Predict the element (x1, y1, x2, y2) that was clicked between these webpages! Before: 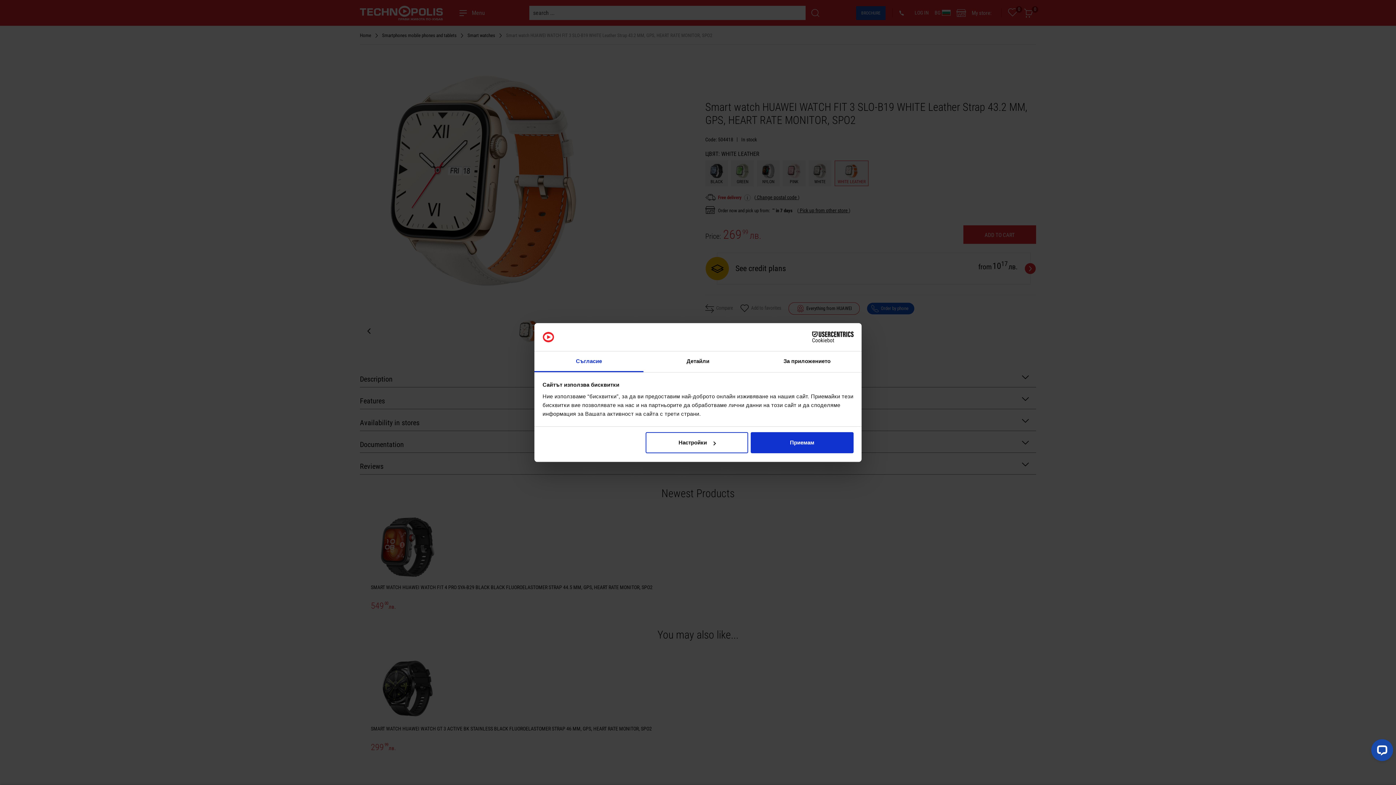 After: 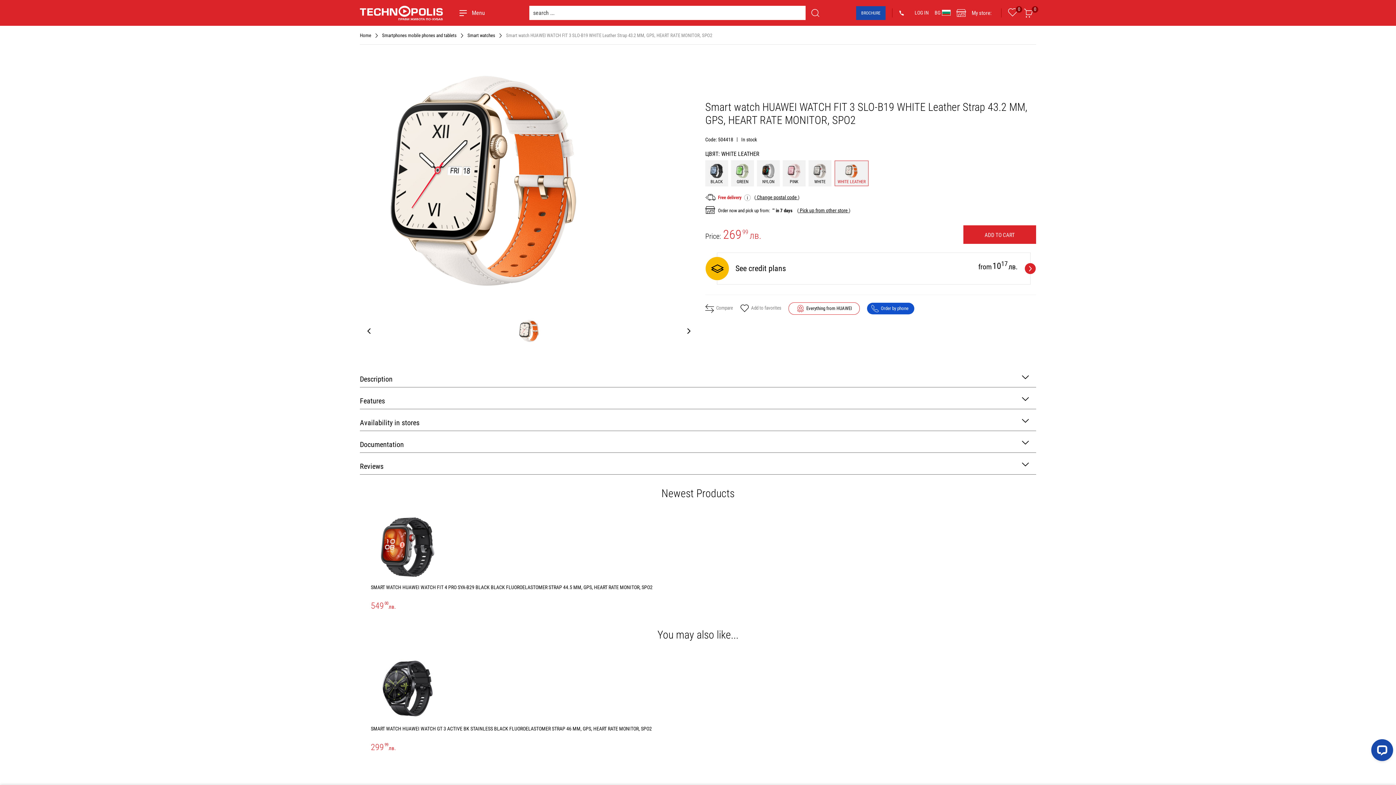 Action: label: Приемам bbox: (751, 432, 853, 453)